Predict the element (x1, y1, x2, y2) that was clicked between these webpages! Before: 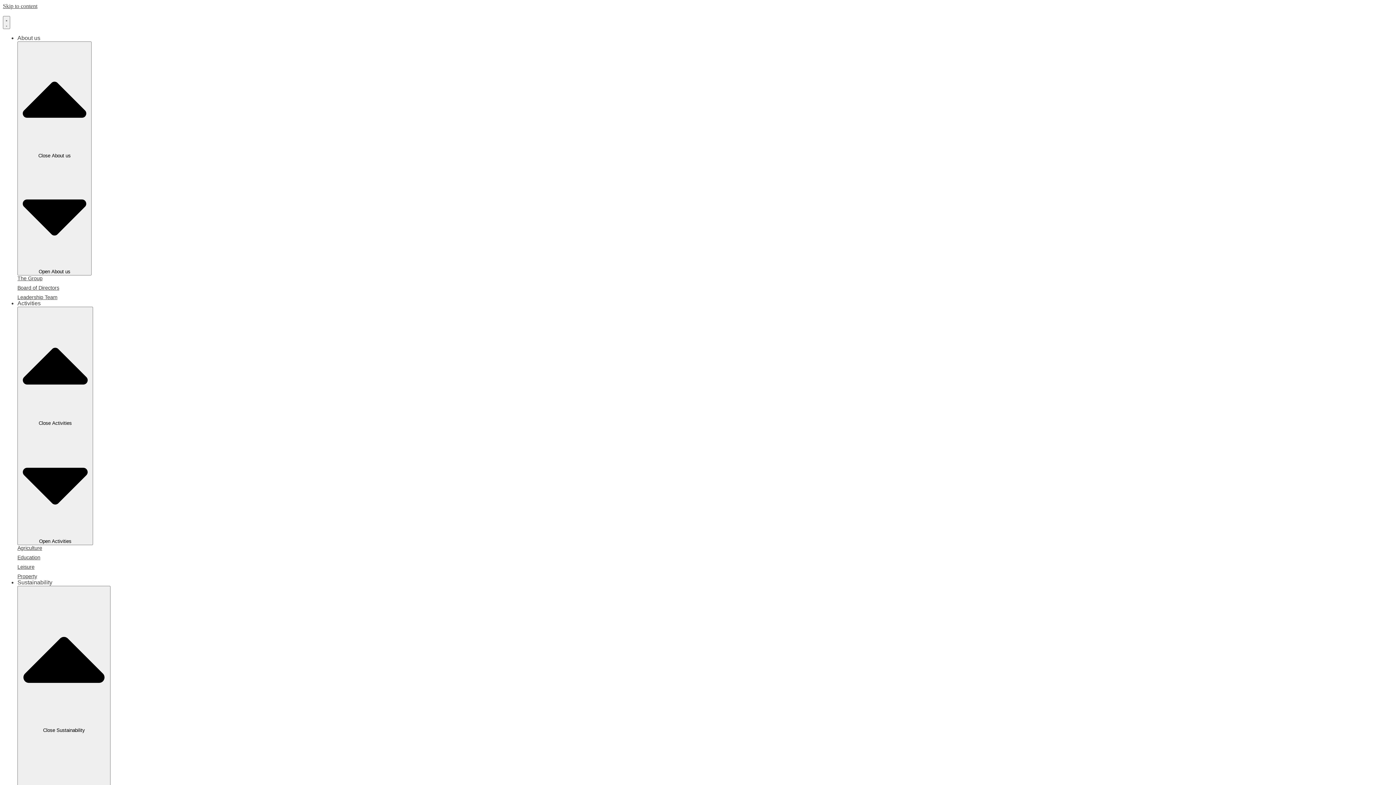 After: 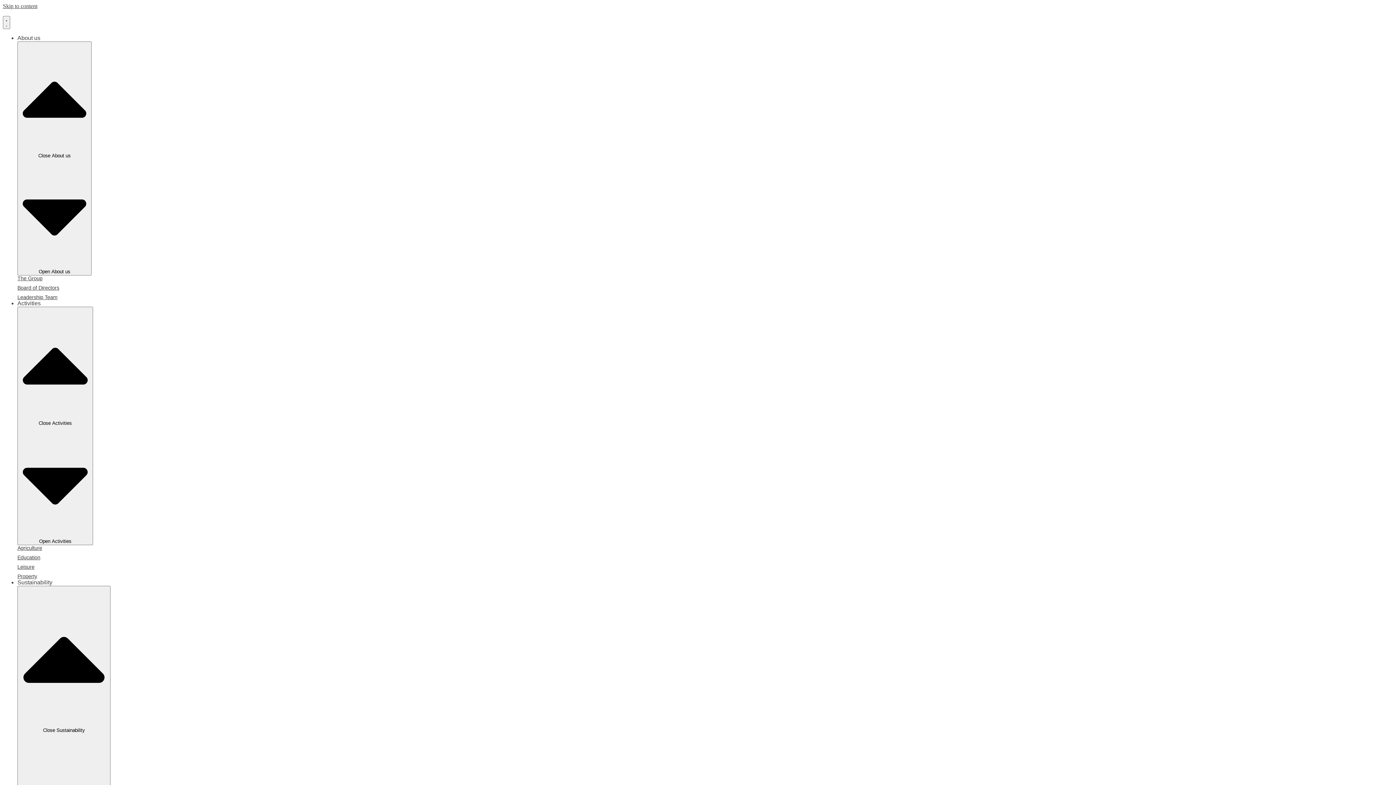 Action: label: Skip to content bbox: (2, 2, 37, 9)